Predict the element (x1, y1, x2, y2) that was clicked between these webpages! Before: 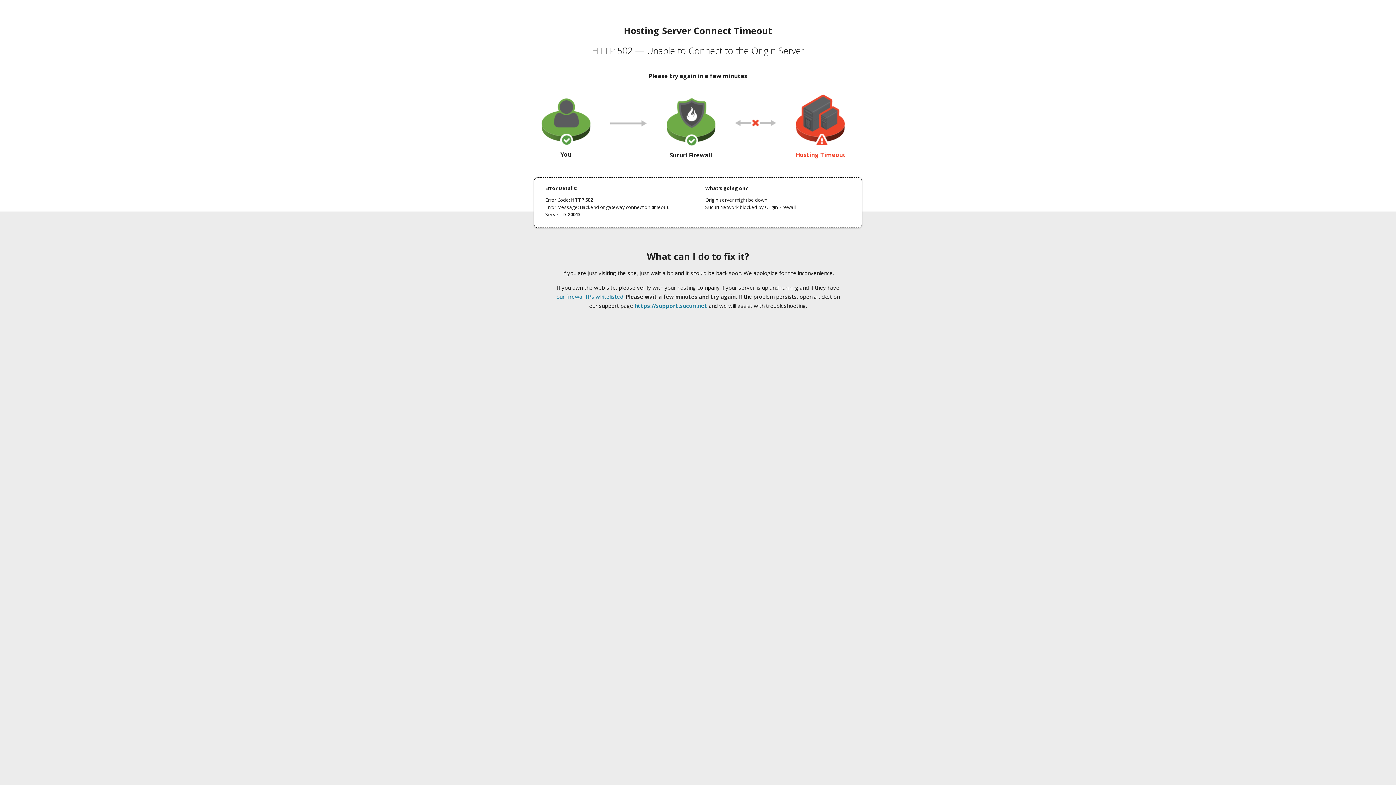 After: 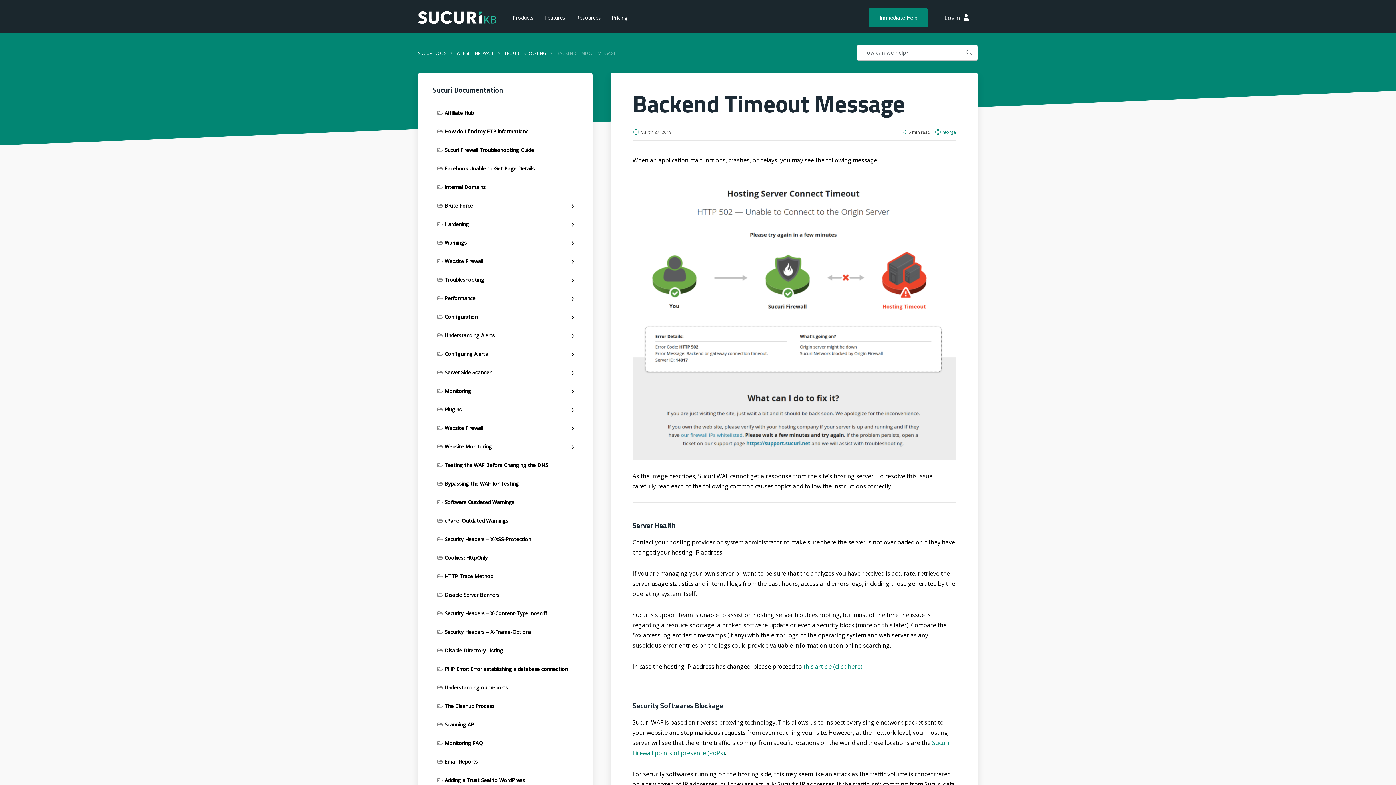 Action: label: our firewall IPs whitelisted bbox: (556, 293, 623, 300)